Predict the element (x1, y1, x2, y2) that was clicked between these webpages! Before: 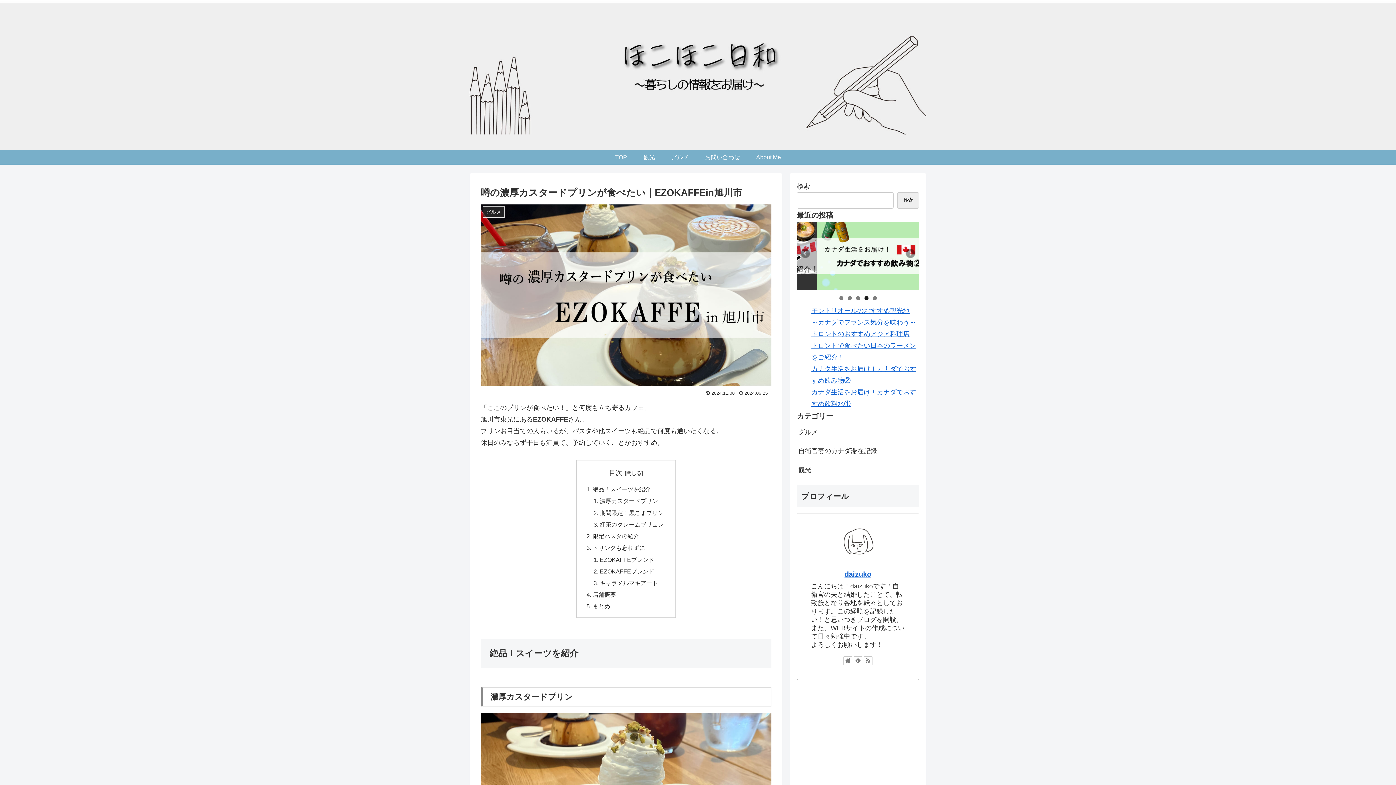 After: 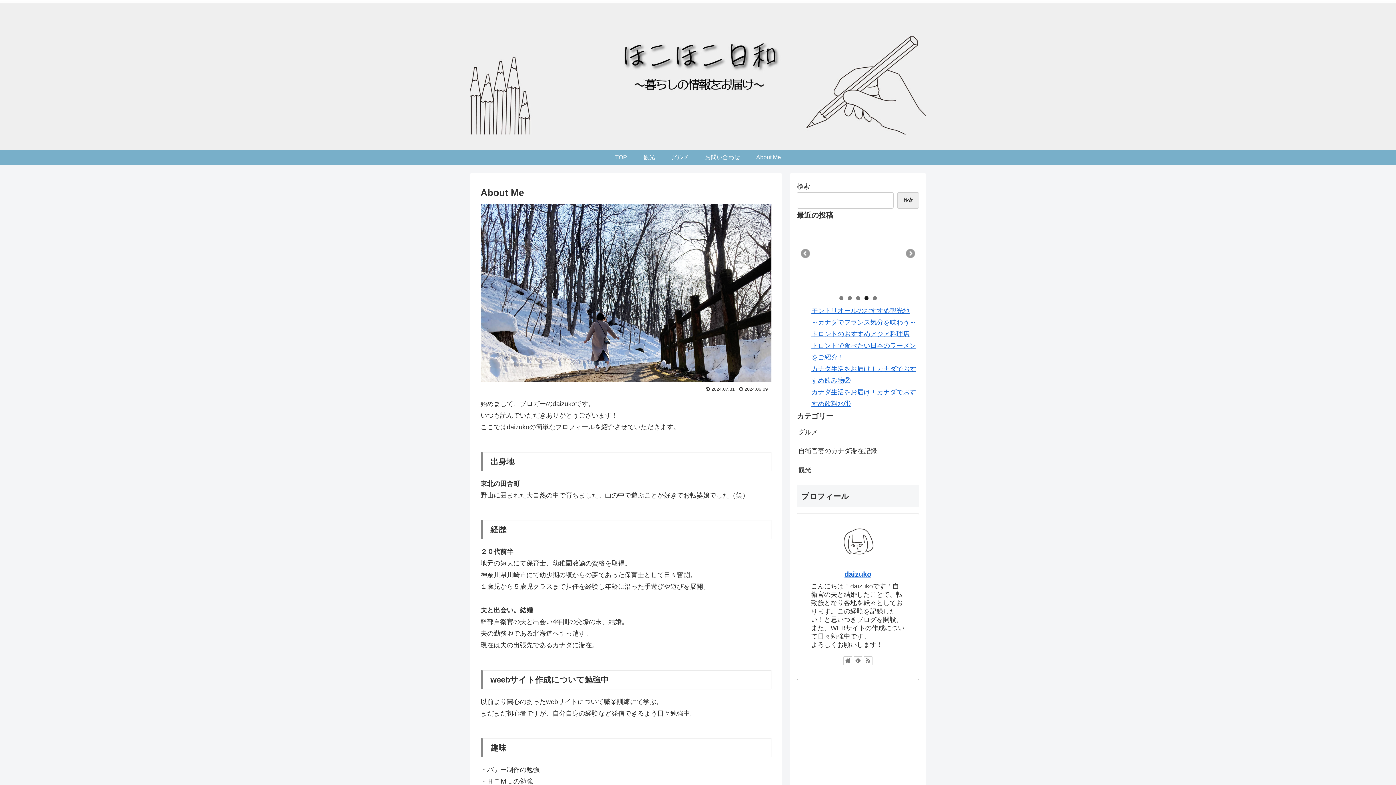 Action: label: About Me bbox: (748, 150, 789, 164)